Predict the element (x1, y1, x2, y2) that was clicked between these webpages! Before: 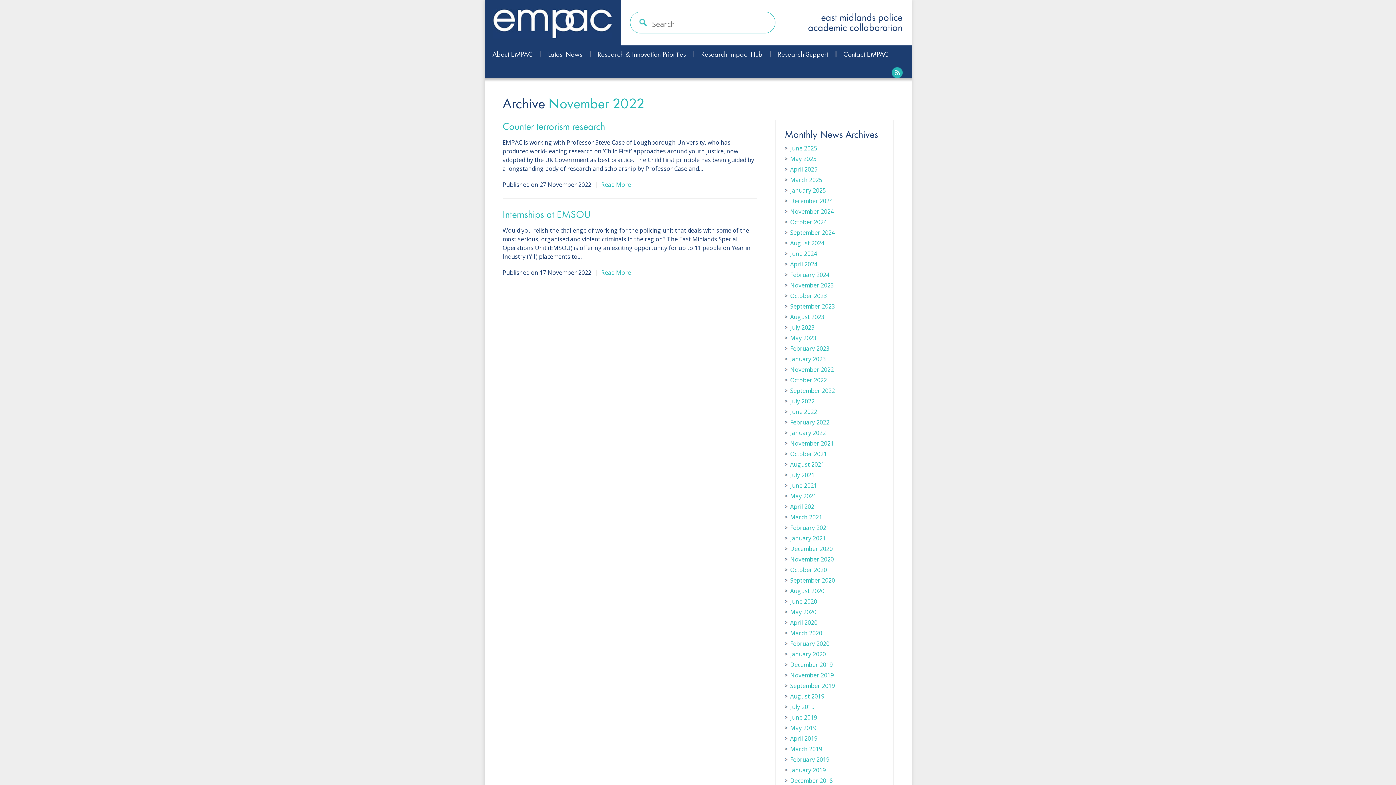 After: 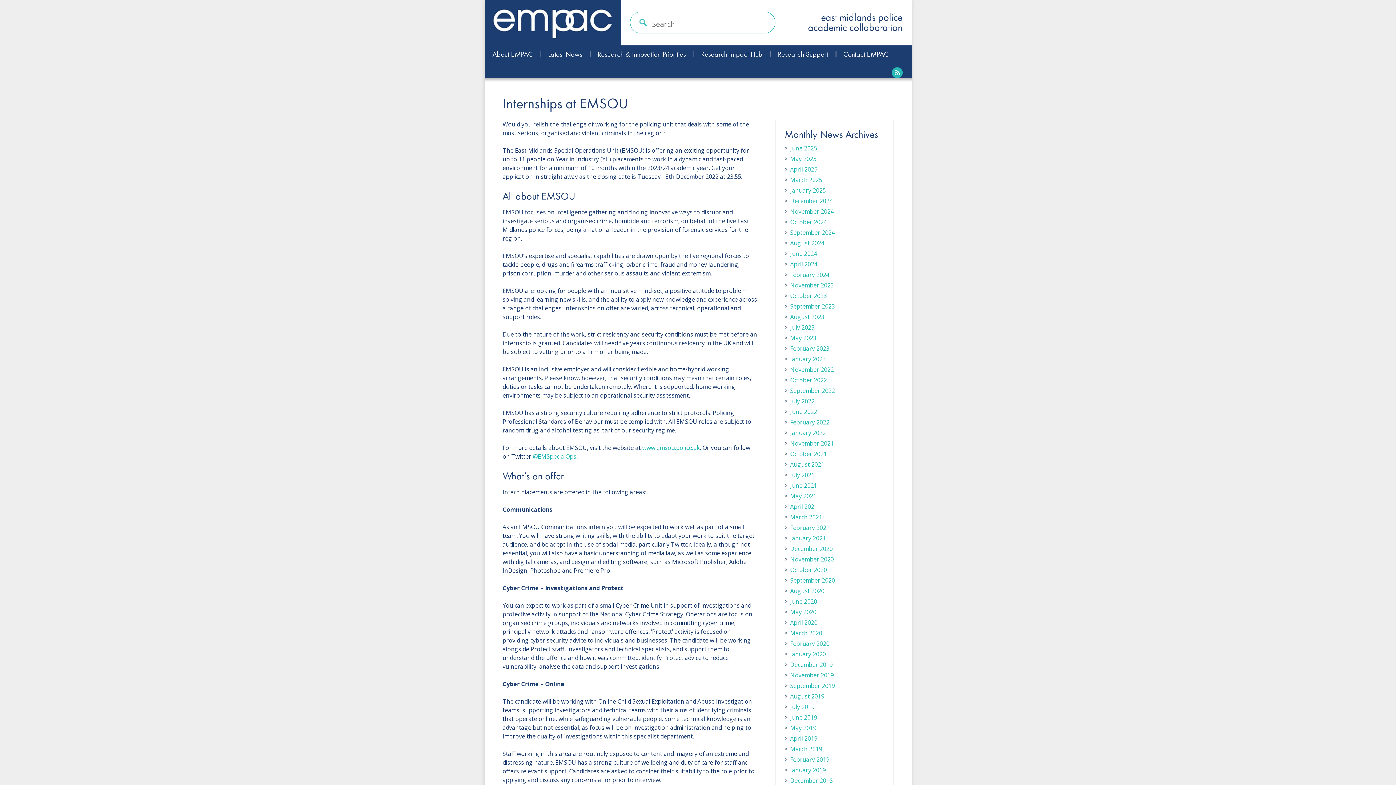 Action: bbox: (502, 208, 590, 220) label: Internships at EMSOU